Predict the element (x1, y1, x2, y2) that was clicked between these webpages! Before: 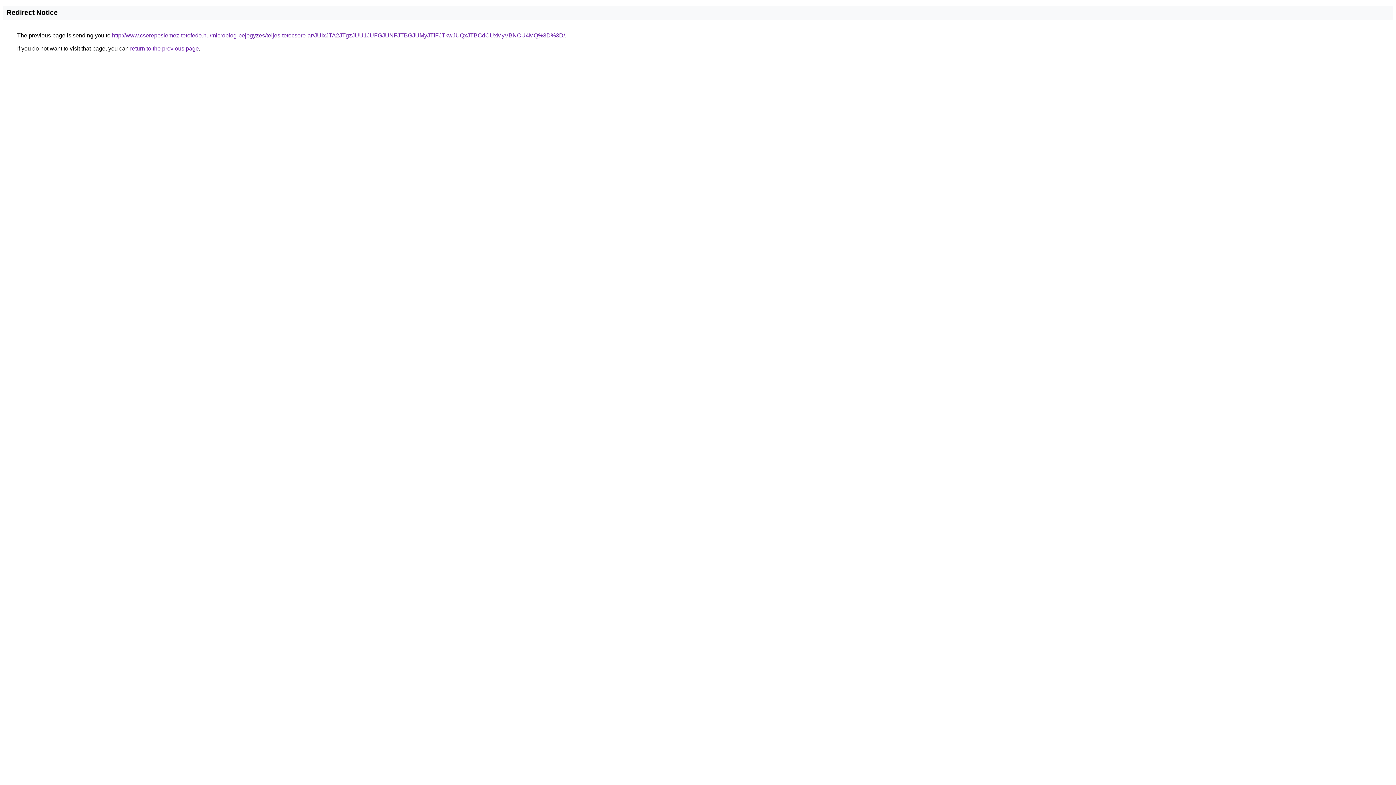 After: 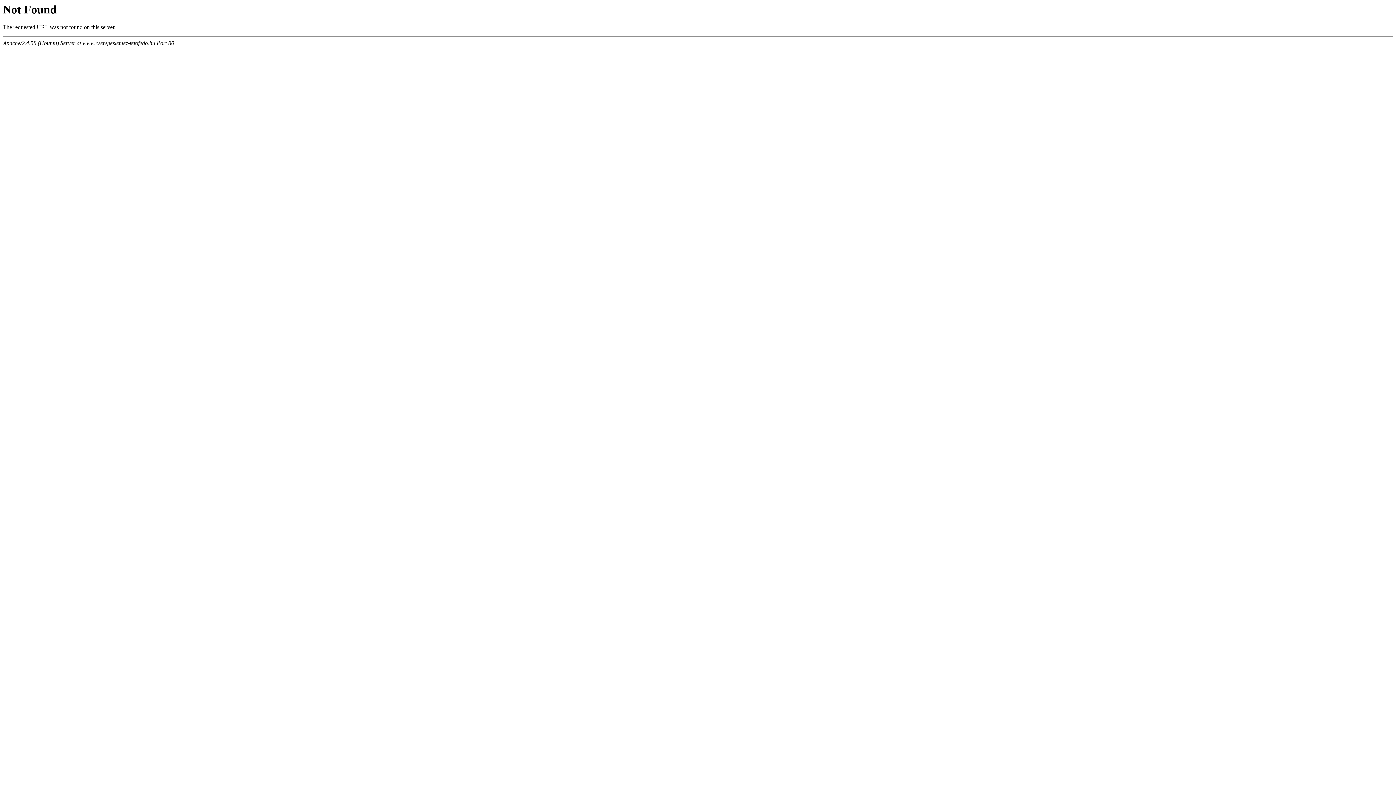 Action: label: http://www.cserepeslemez-tetofedo.hu/microblog-bejegyzes/teljes-tetocsere-ar/JUIxJTA2JTgzJUU1JUFGJUNFJTBGJUMyJTlFJTkwJUQxJTBCdCUxMyVBNCU4MQ%3D%3D/ bbox: (112, 32, 565, 38)